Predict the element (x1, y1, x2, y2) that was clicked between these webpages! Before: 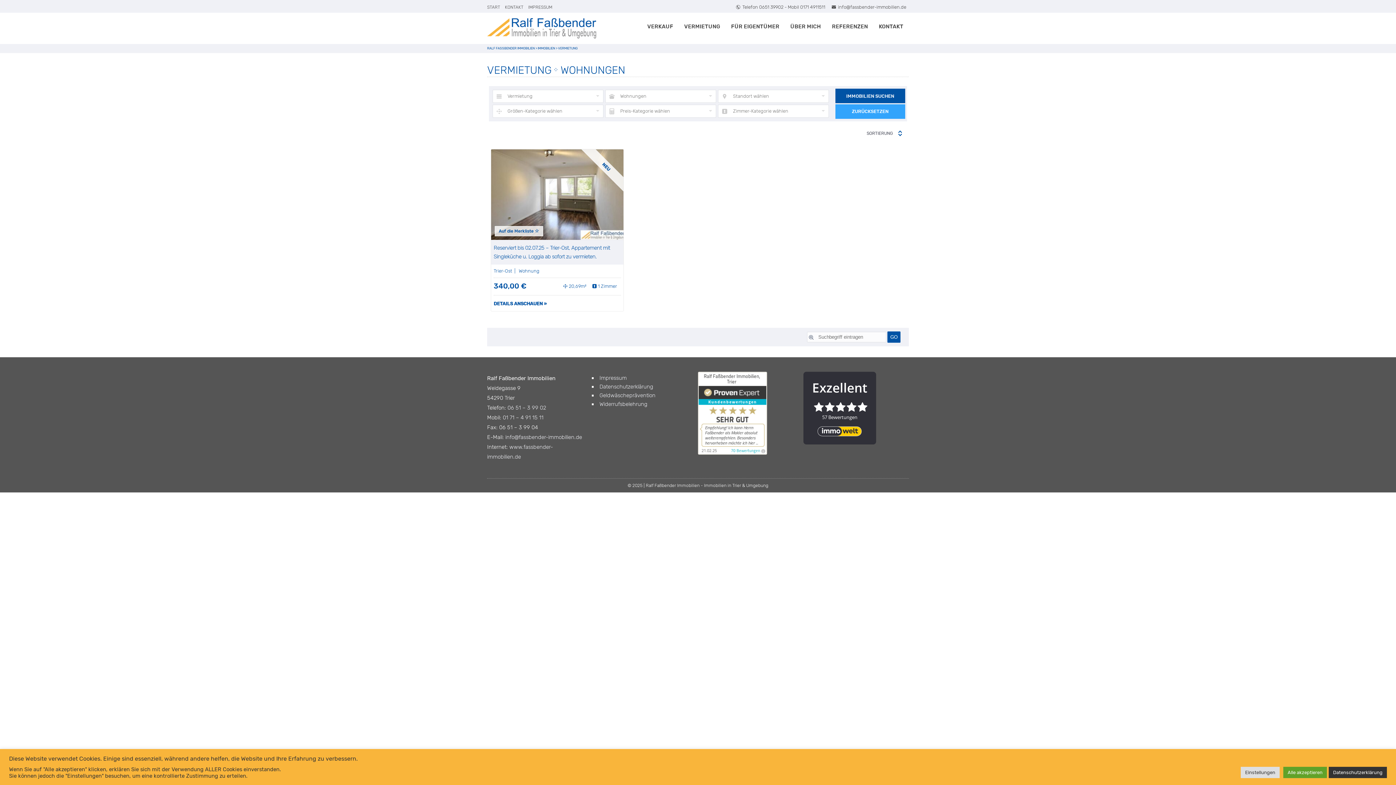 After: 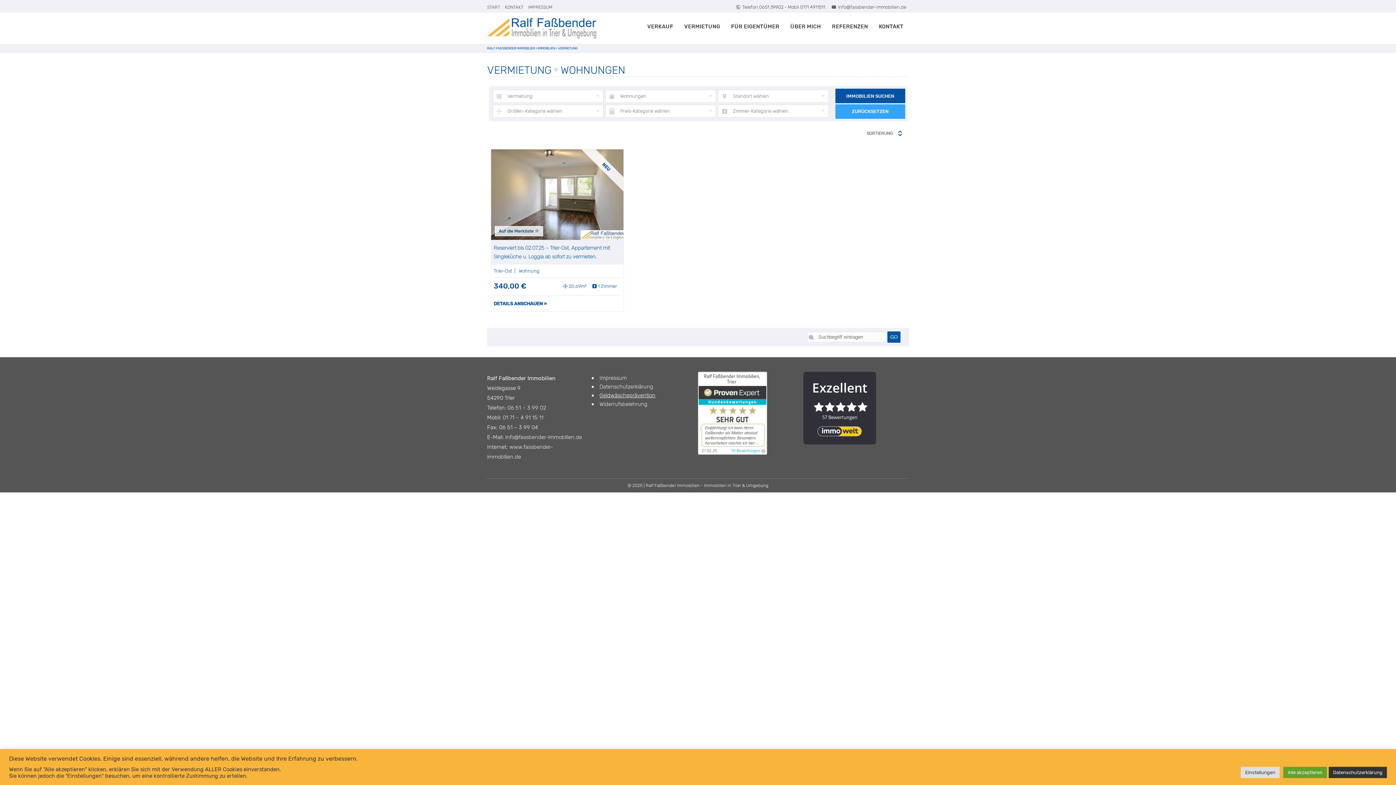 Action: label: Geldwäscheprävention bbox: (599, 392, 655, 399)